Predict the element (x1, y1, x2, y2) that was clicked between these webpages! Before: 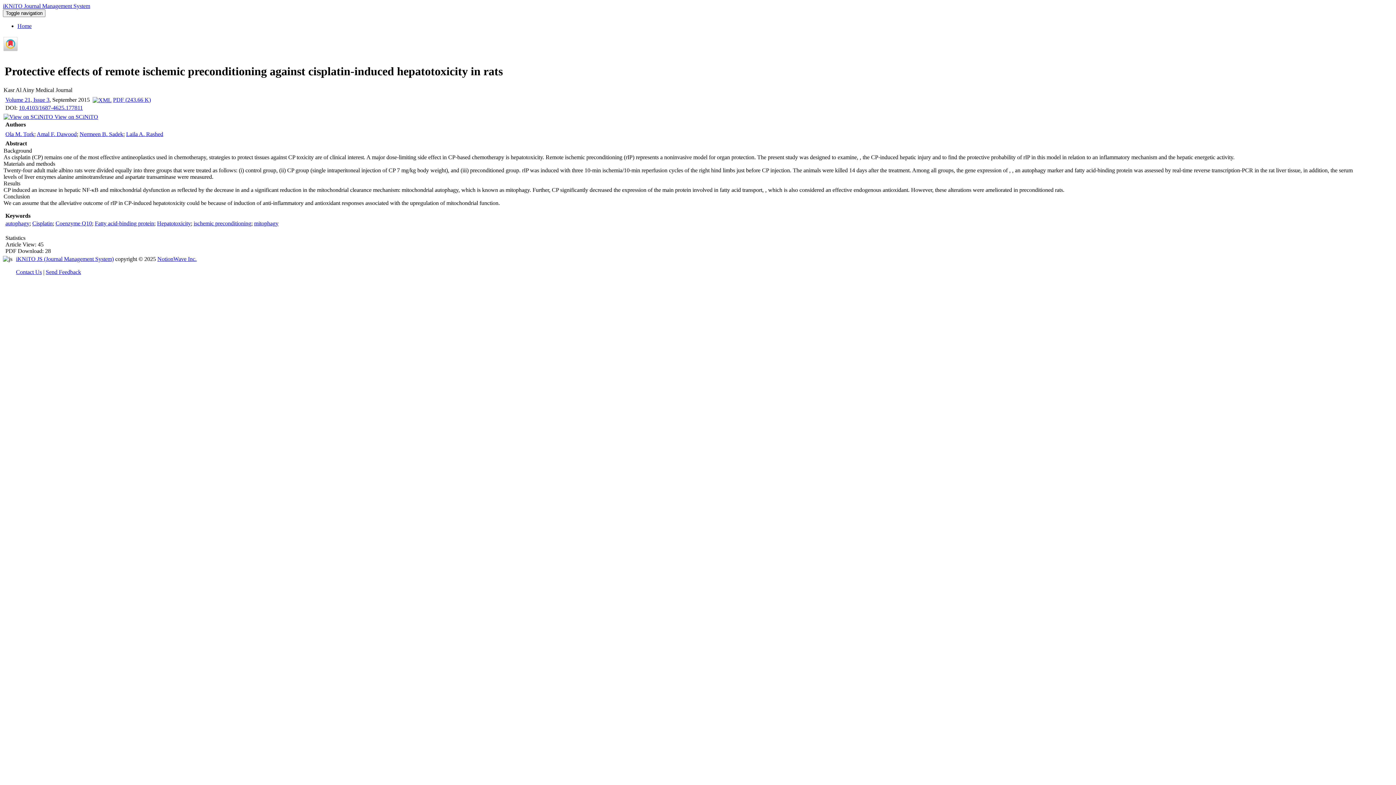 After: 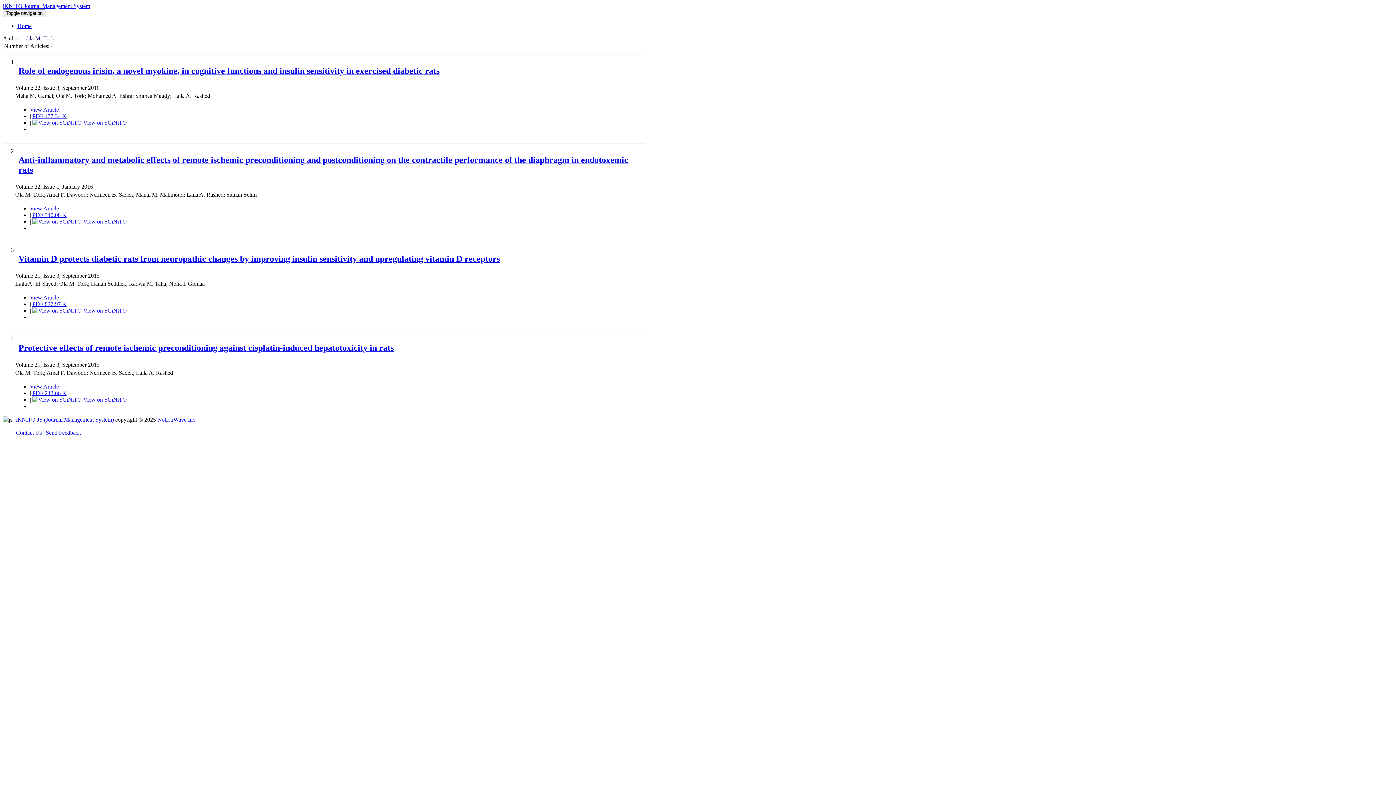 Action: bbox: (5, 131, 34, 137) label: Ola M. Tork